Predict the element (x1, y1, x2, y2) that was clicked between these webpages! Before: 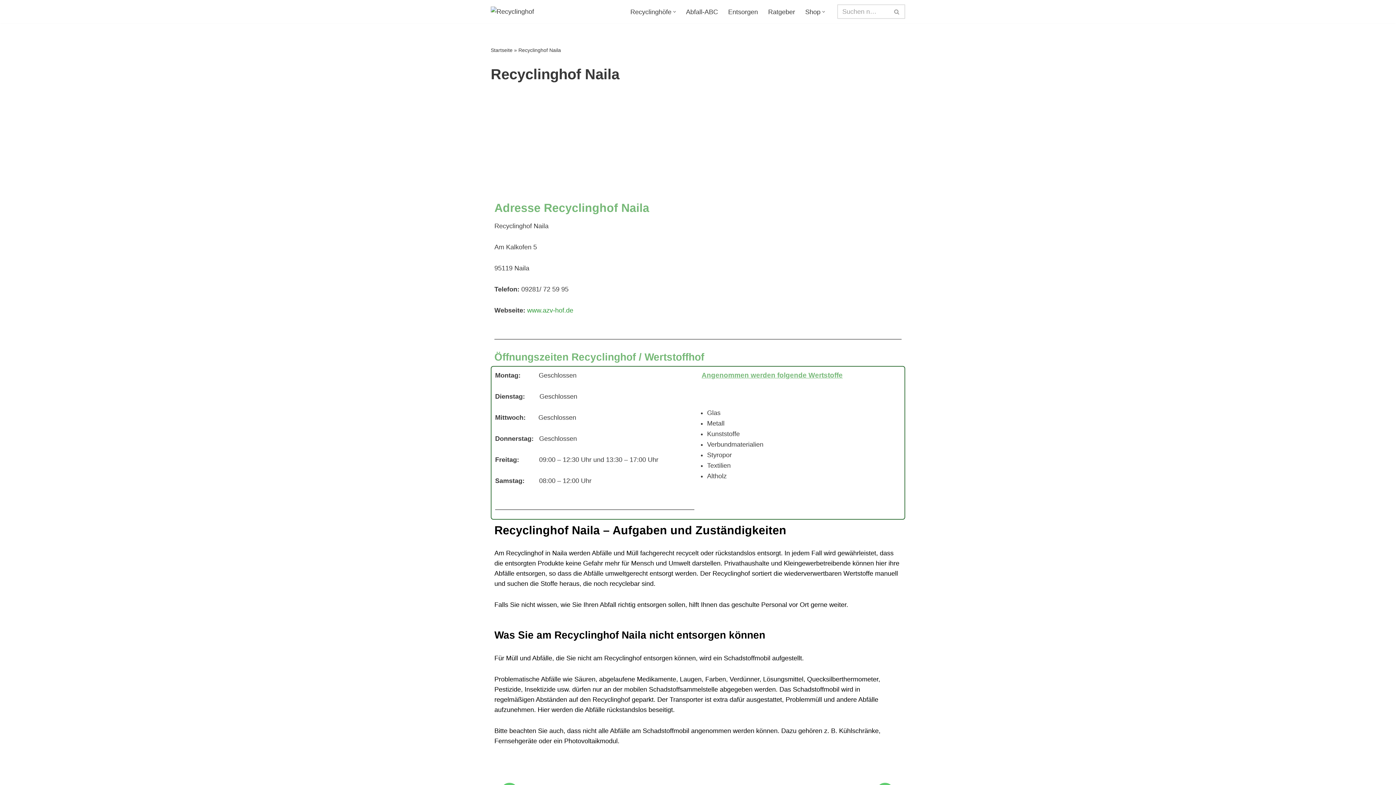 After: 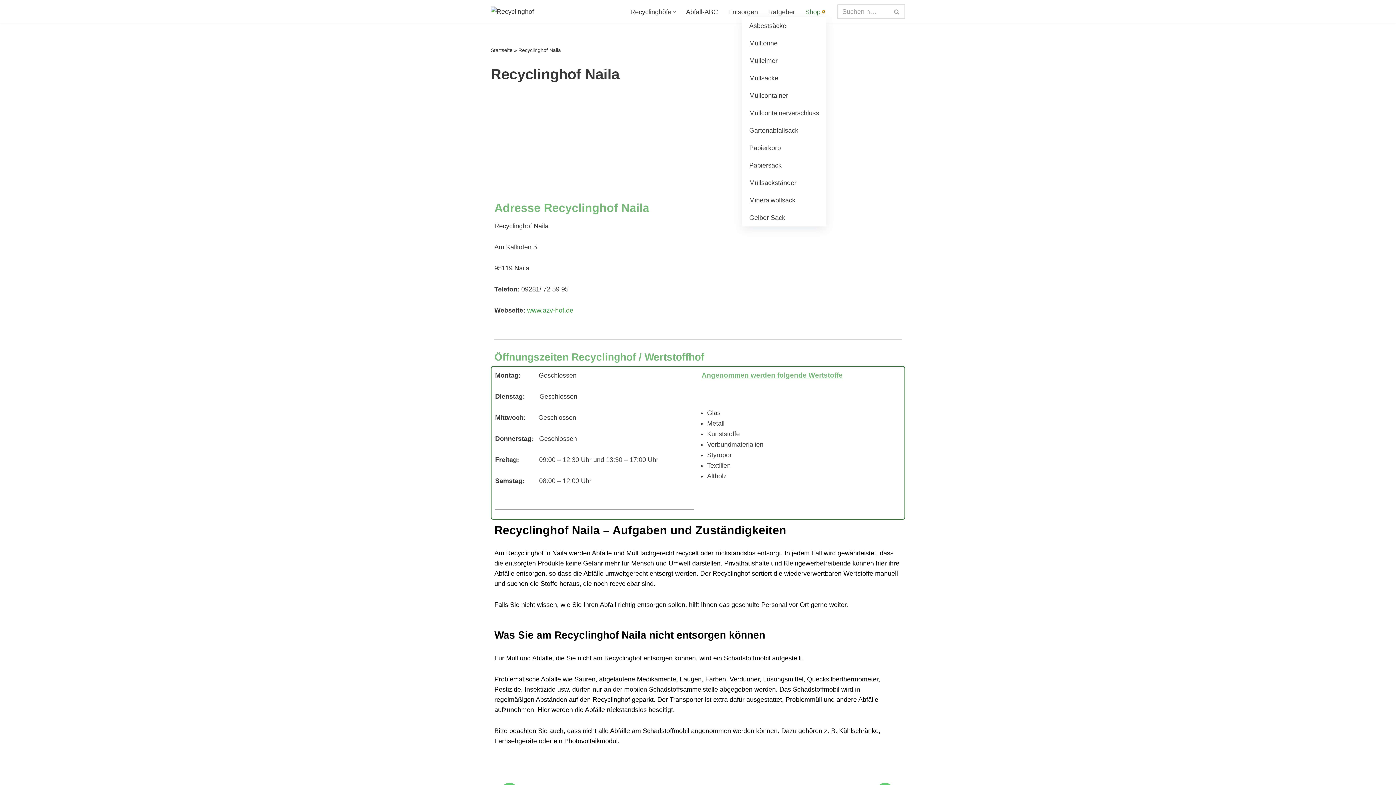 Action: bbox: (822, 10, 825, 12) label: Untermenü öffnen